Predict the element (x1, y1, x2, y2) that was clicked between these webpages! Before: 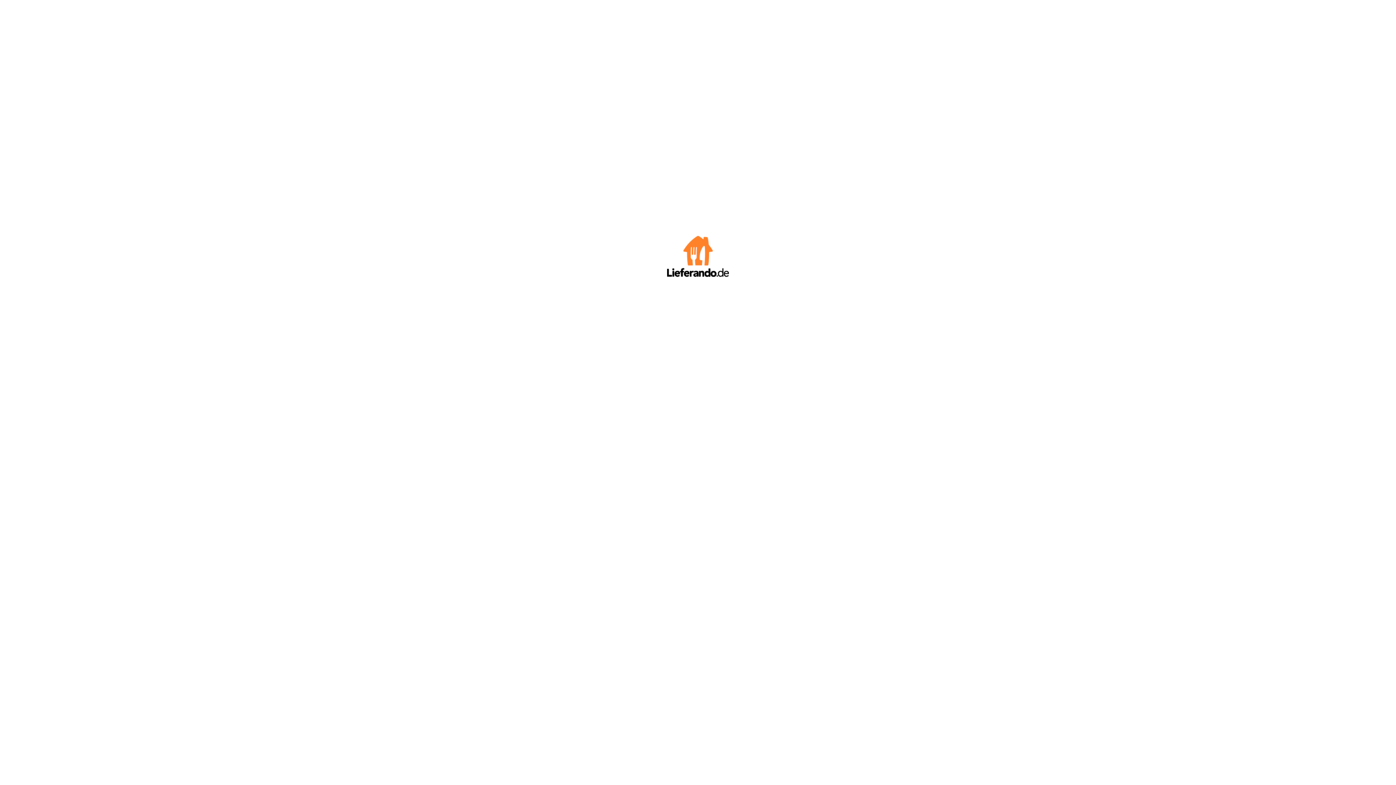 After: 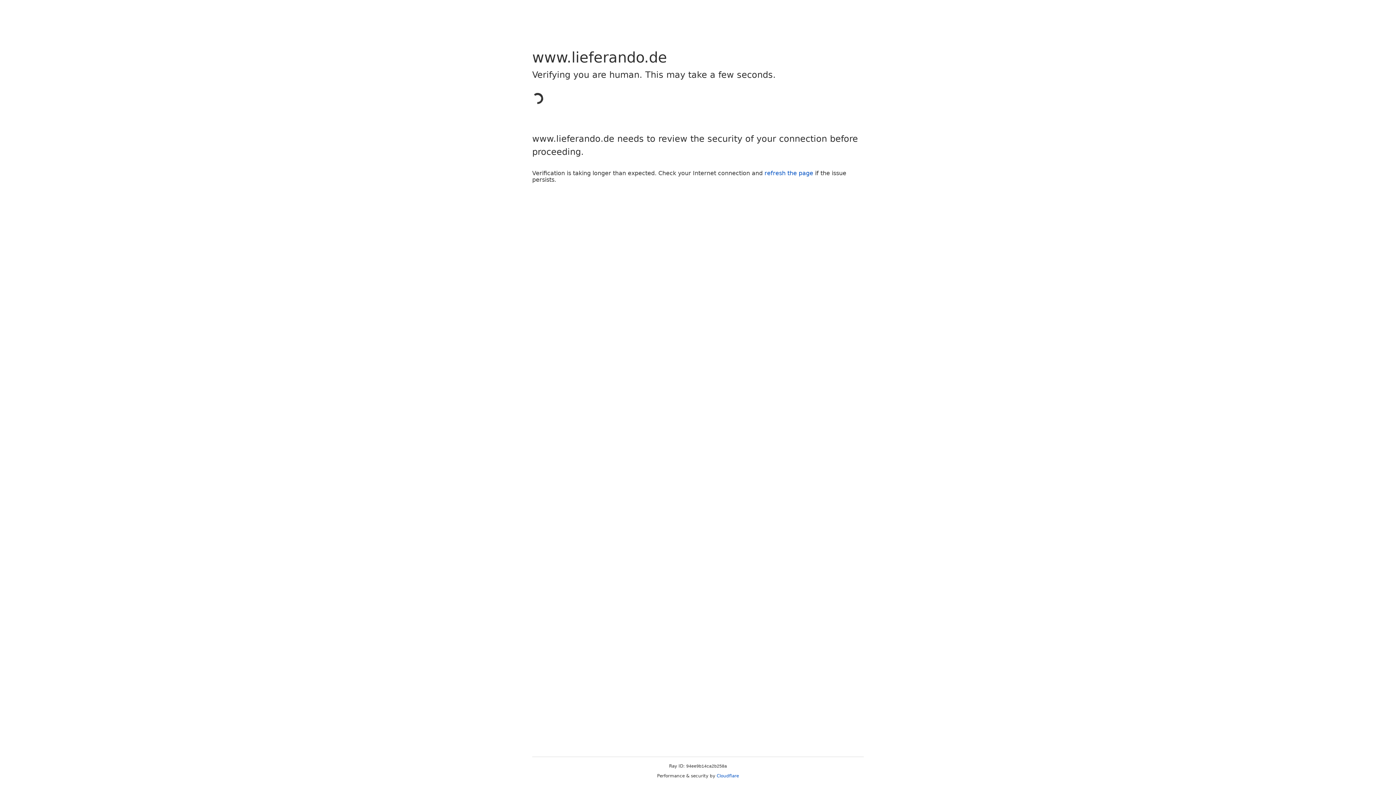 Action: bbox: (667, 272, 729, 278)